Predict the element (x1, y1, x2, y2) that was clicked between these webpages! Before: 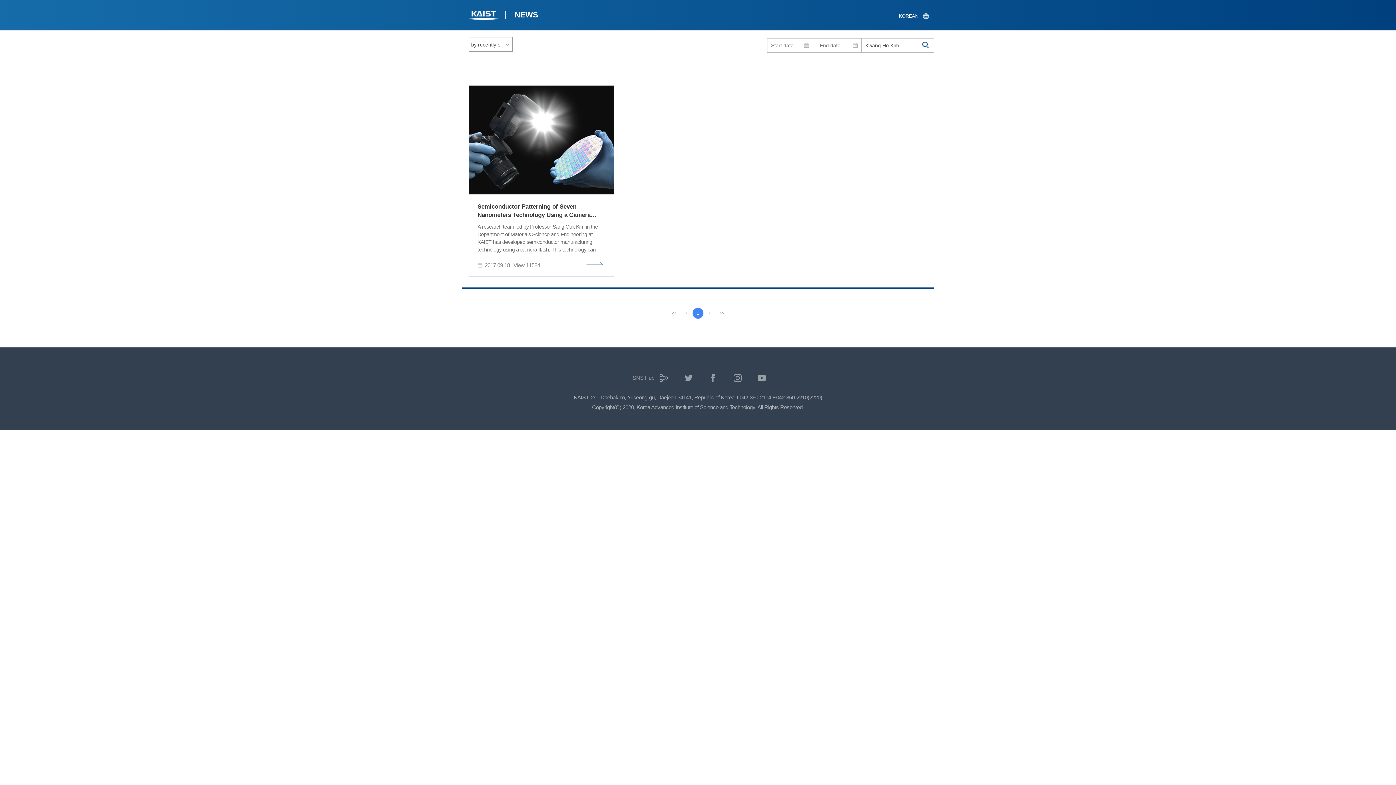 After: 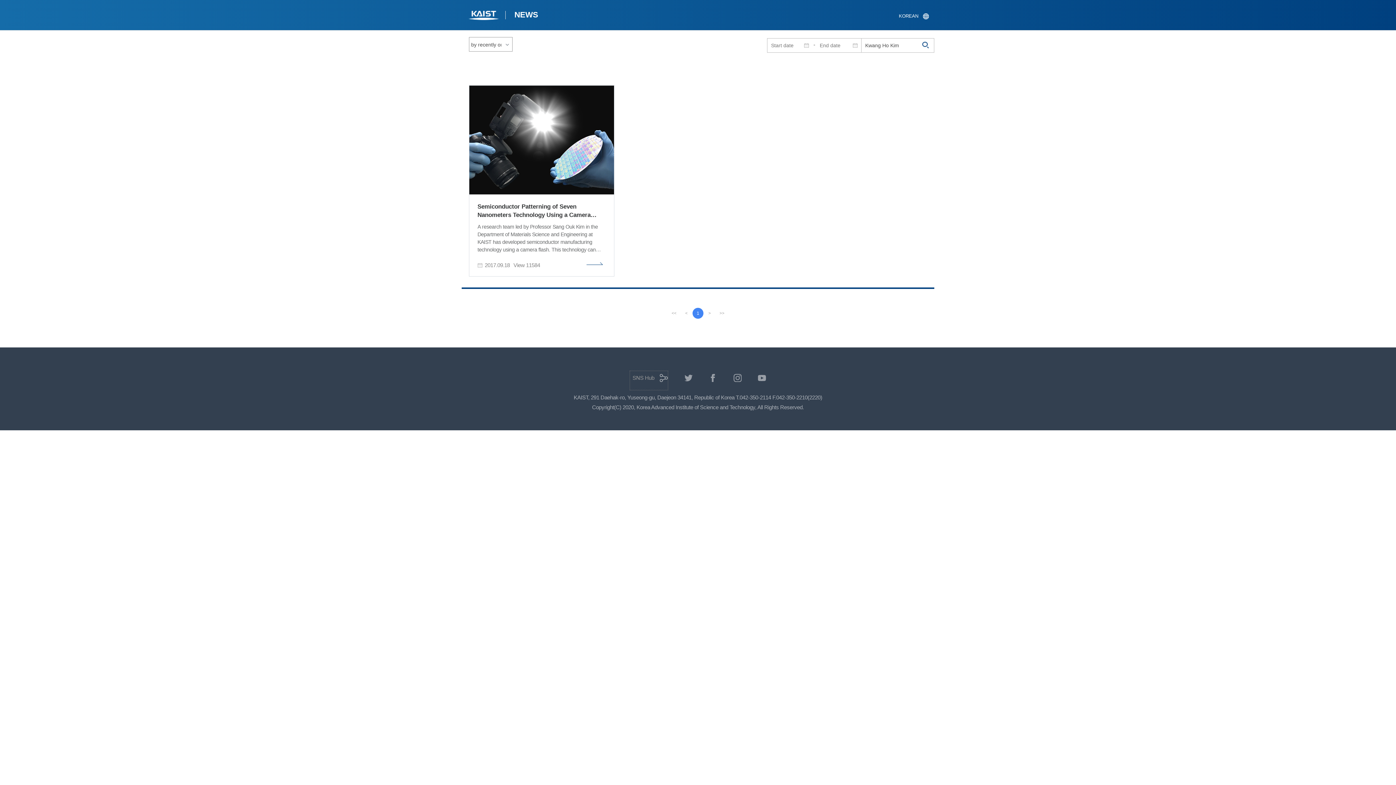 Action: bbox: (630, 371, 668, 390) label: SNS Hub